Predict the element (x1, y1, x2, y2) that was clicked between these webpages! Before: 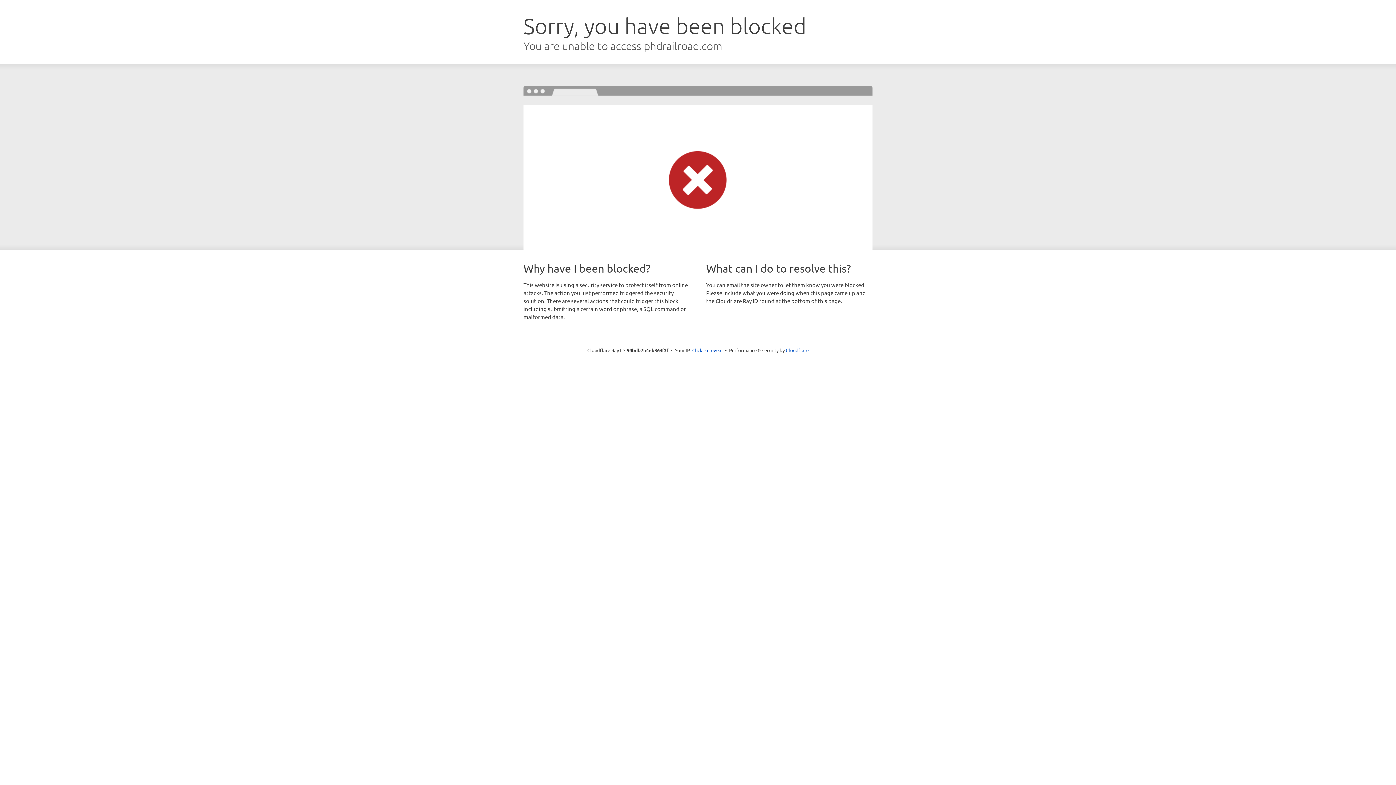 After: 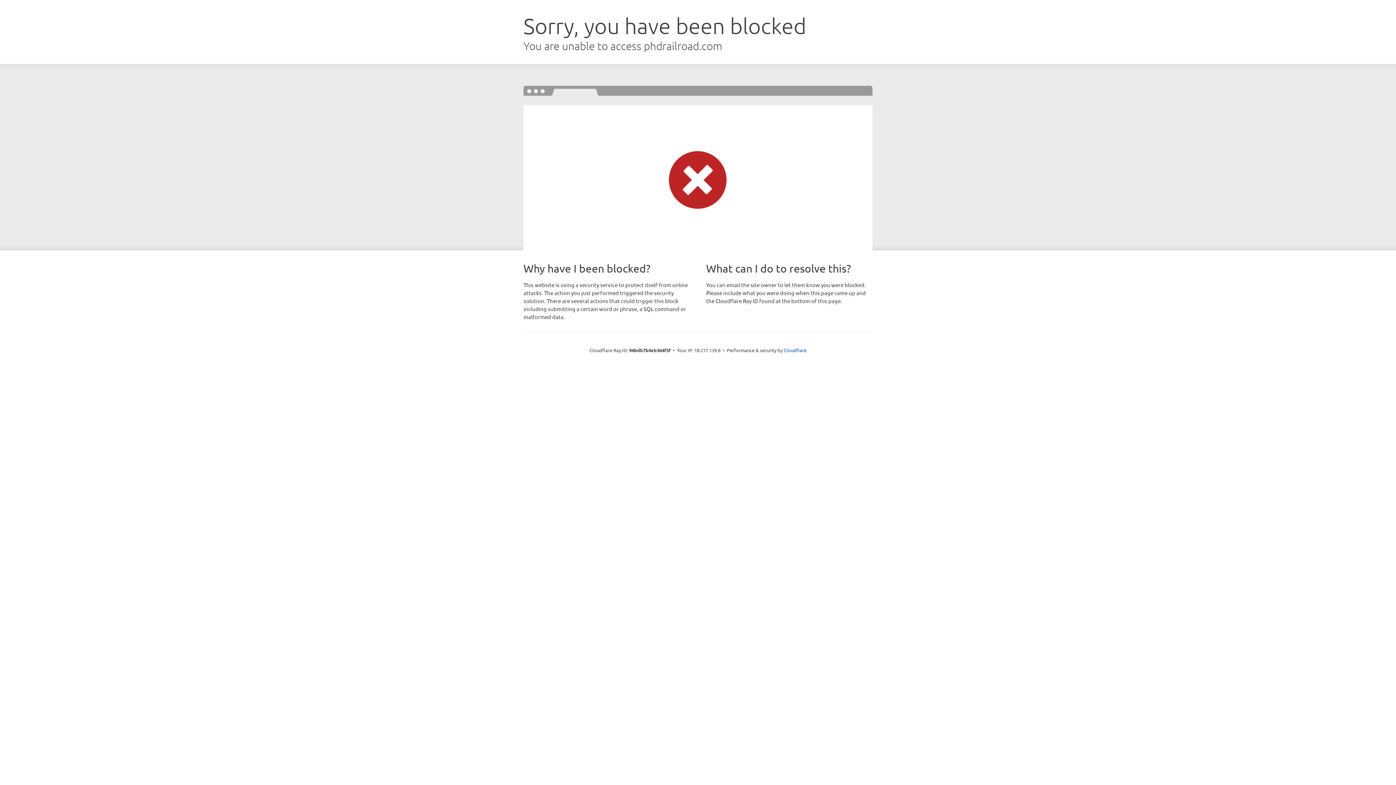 Action: bbox: (692, 346, 722, 353) label: Click to reveal